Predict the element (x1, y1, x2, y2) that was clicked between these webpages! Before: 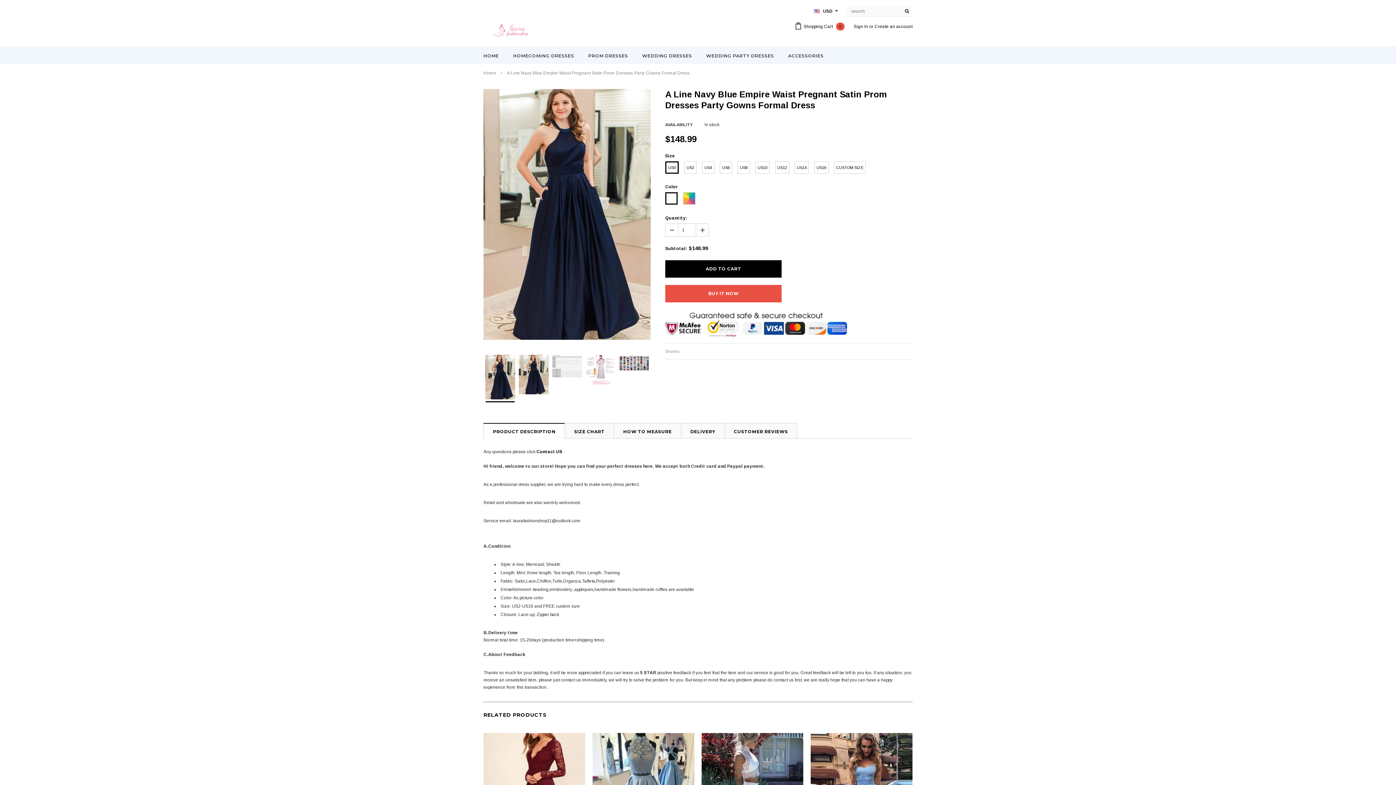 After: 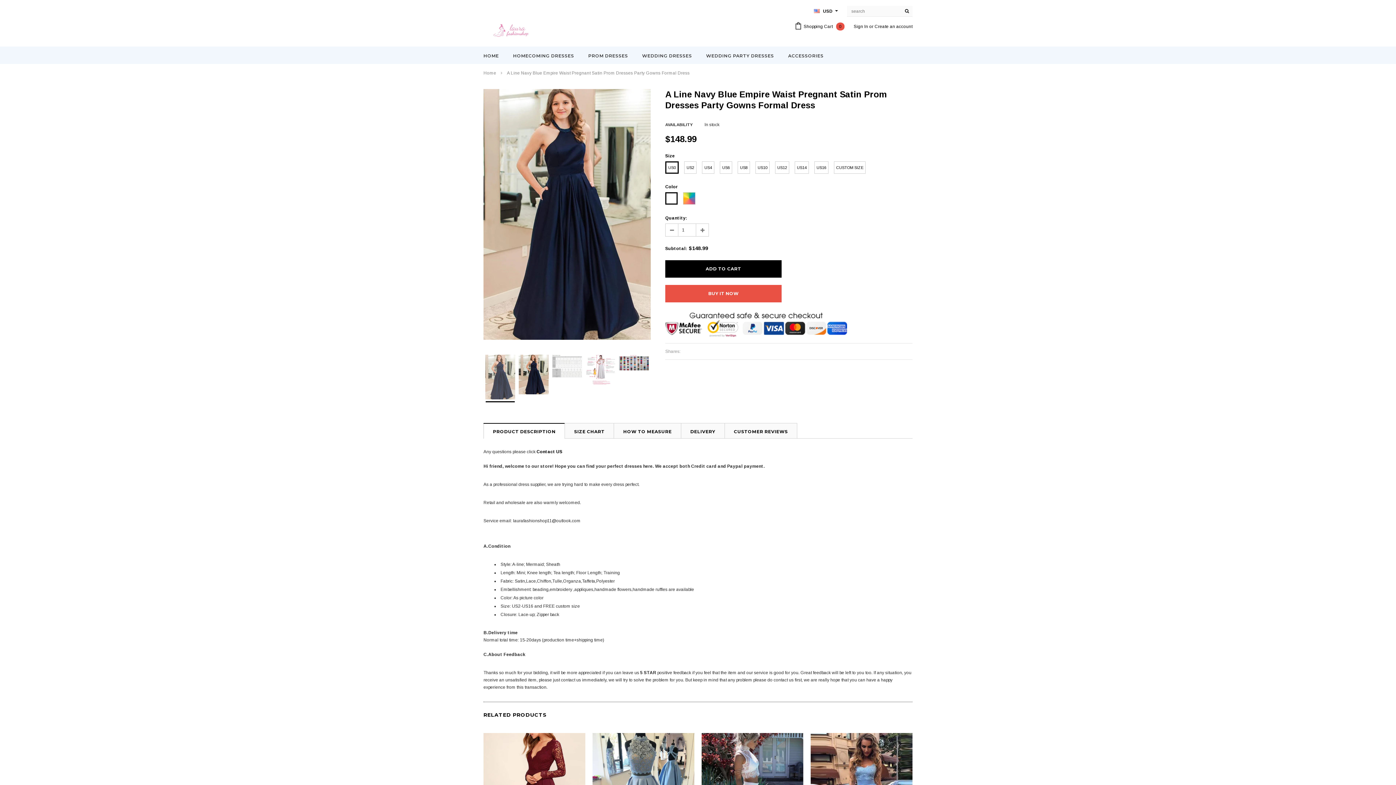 Action: bbox: (485, 353, 515, 401)